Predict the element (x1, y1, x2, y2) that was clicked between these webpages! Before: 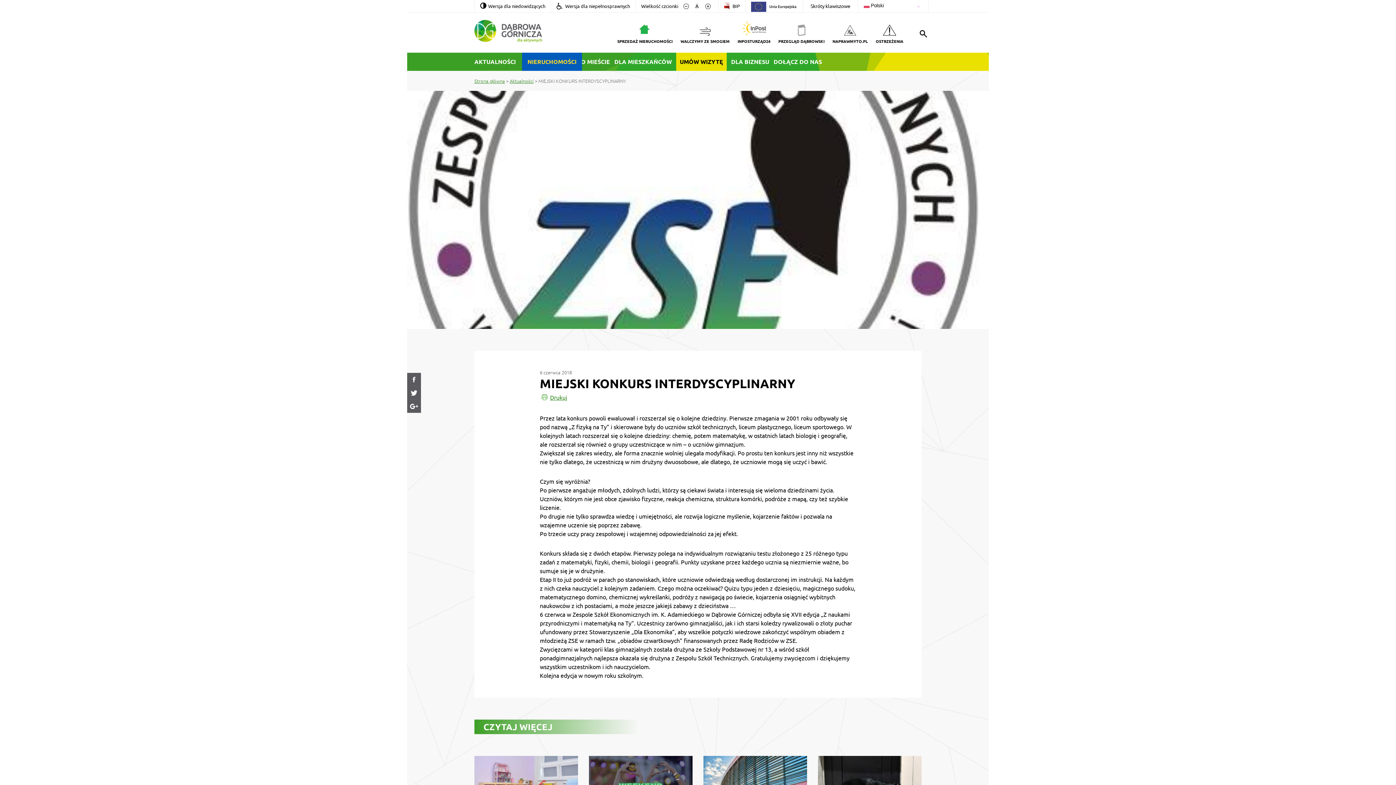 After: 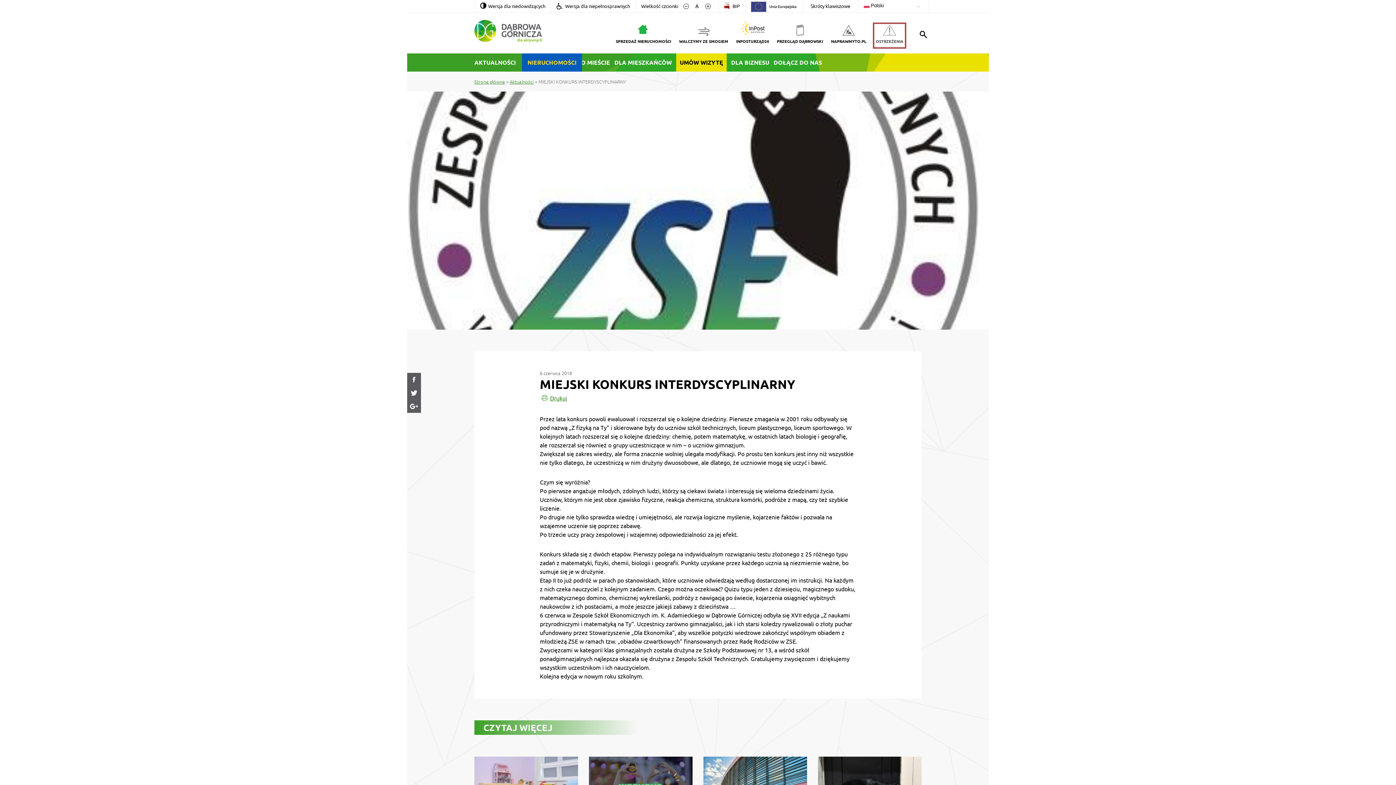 Action: label: OSTRZEŻENIA bbox: (876, 24, 903, 46)